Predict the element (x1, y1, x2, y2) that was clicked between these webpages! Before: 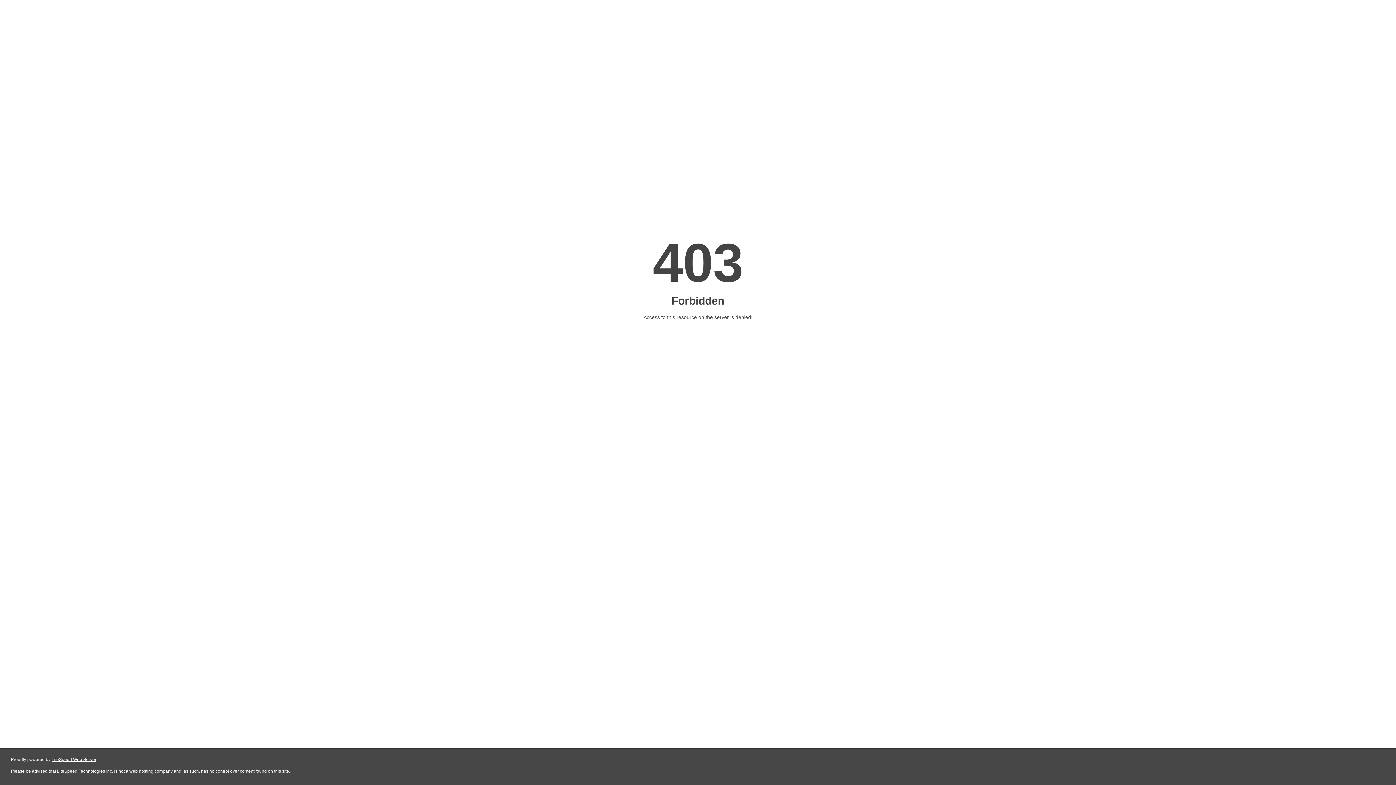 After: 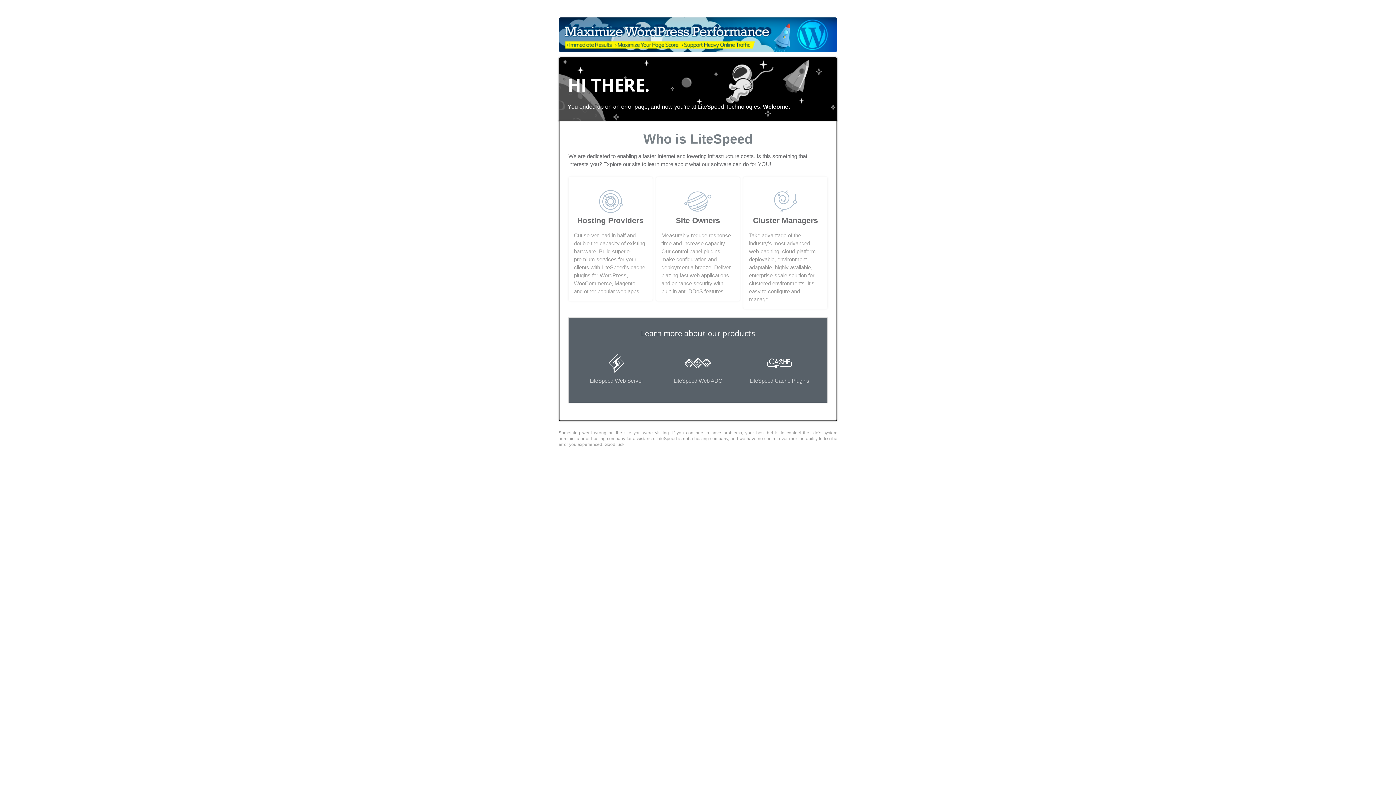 Action: label: LiteSpeed Web Server bbox: (51, 757, 96, 762)